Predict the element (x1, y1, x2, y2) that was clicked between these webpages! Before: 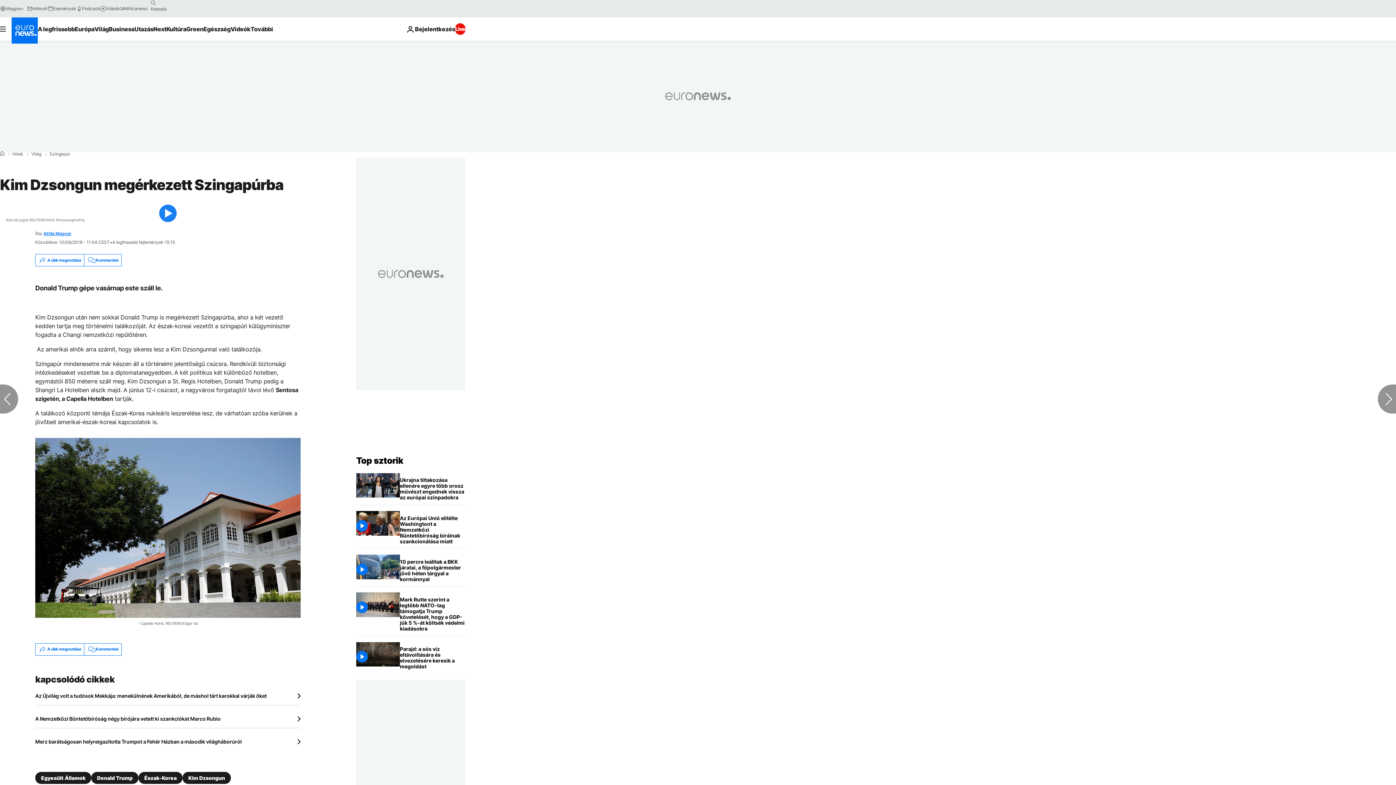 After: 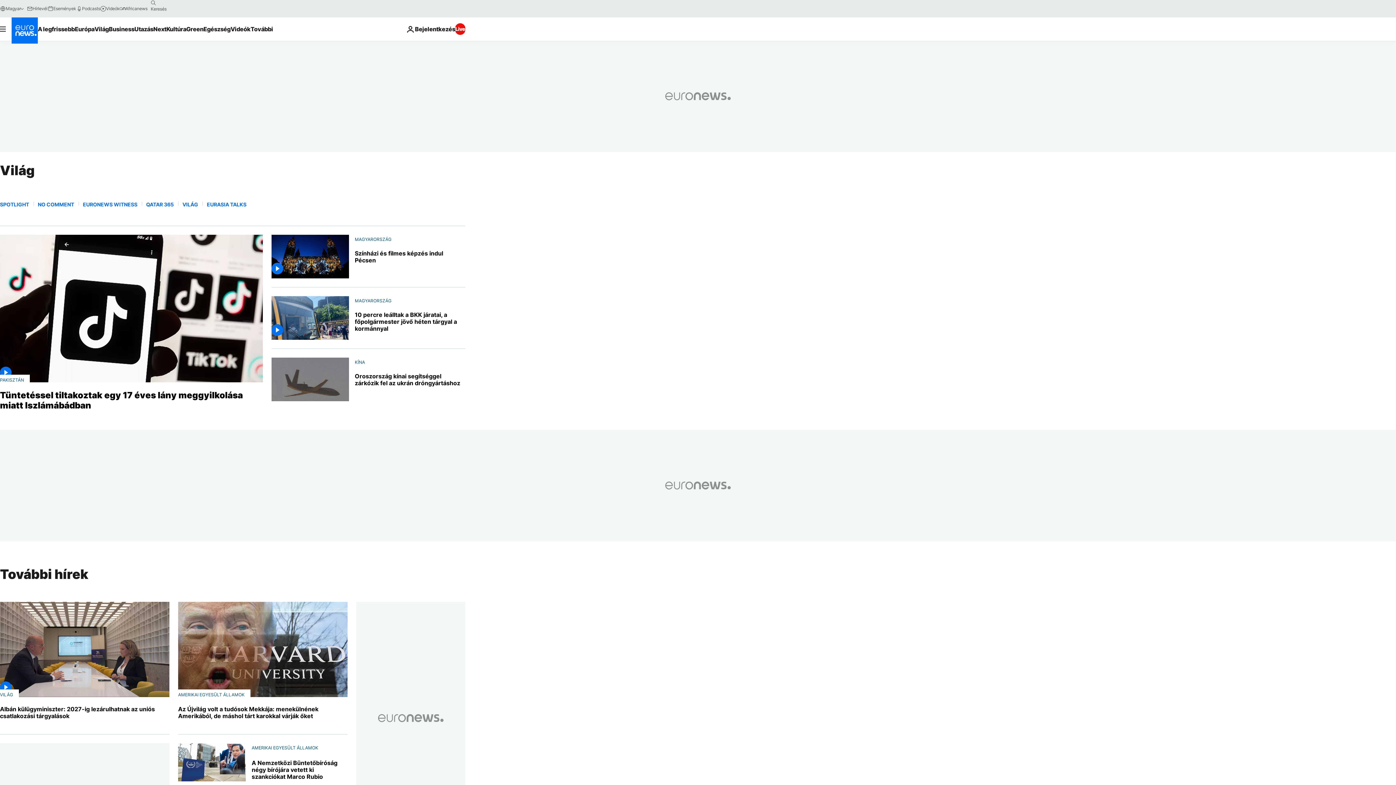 Action: bbox: (31, 152, 41, 156) label: Világ